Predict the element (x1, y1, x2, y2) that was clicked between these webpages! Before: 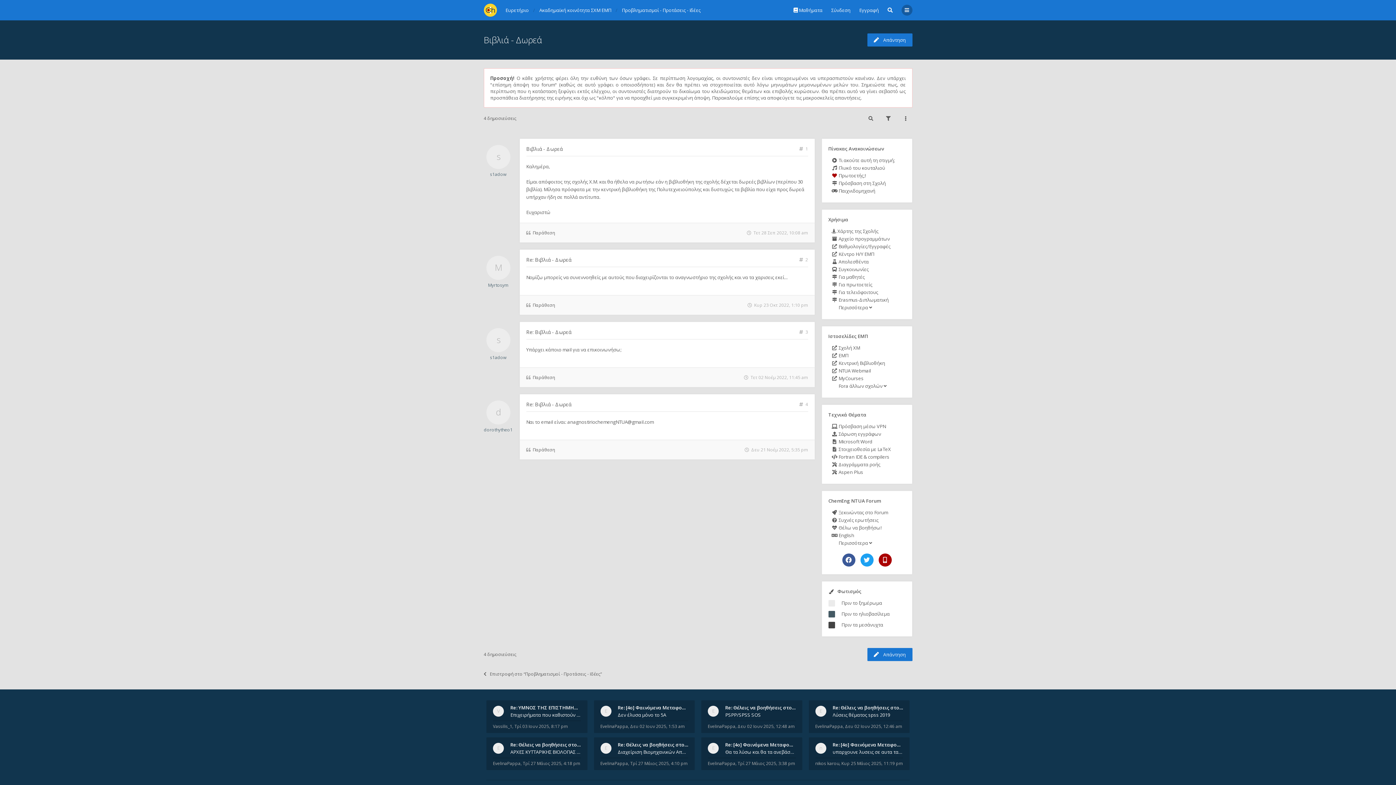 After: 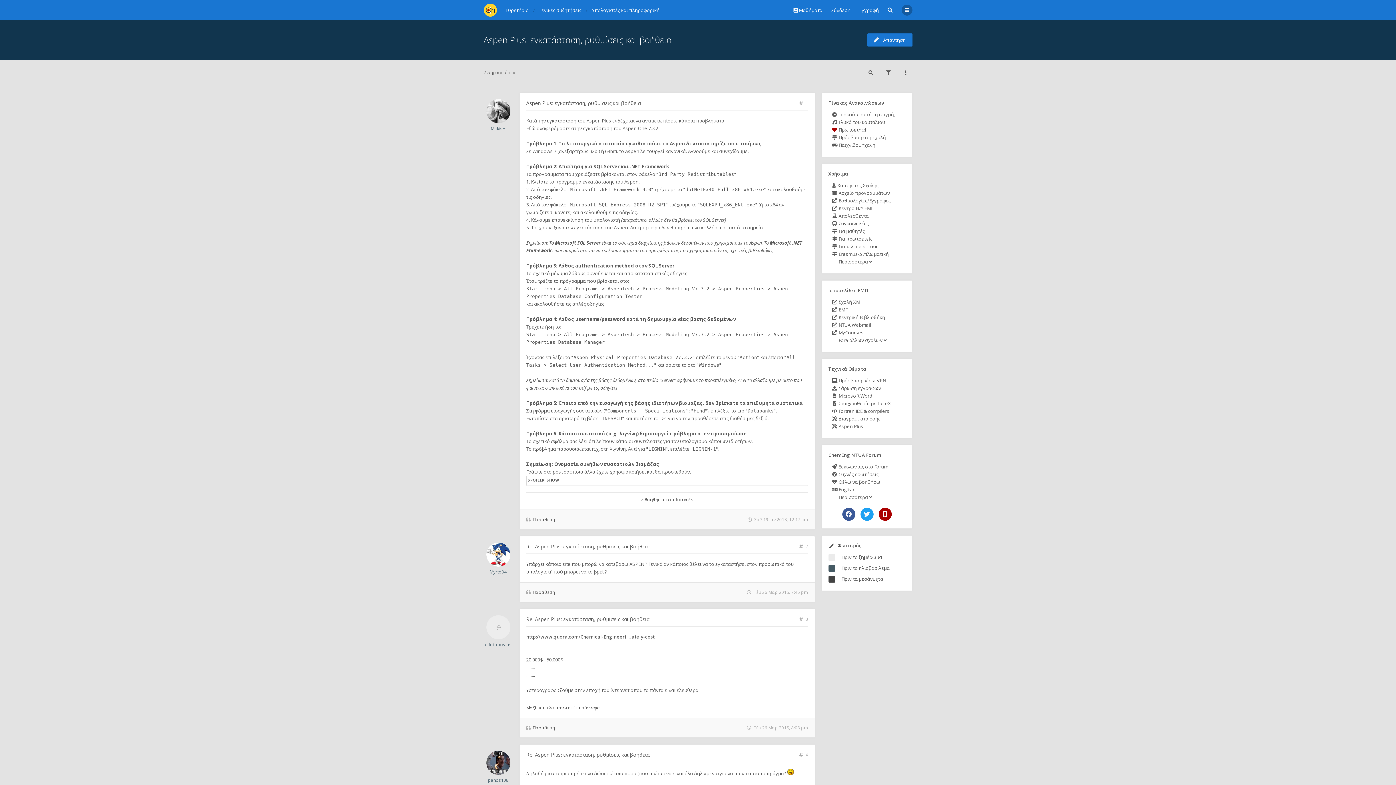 Action: label:  Aspen Plus bbox: (831, 468, 891, 476)